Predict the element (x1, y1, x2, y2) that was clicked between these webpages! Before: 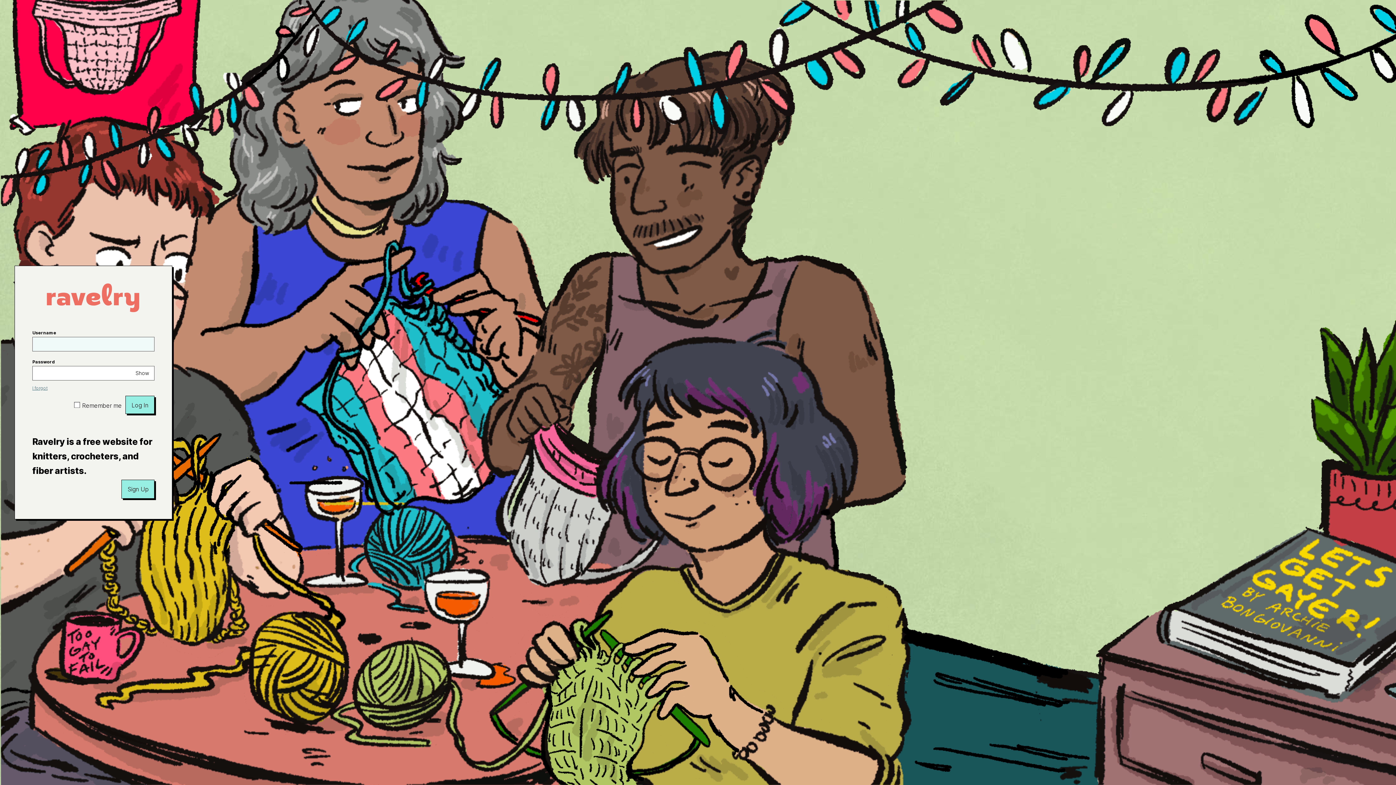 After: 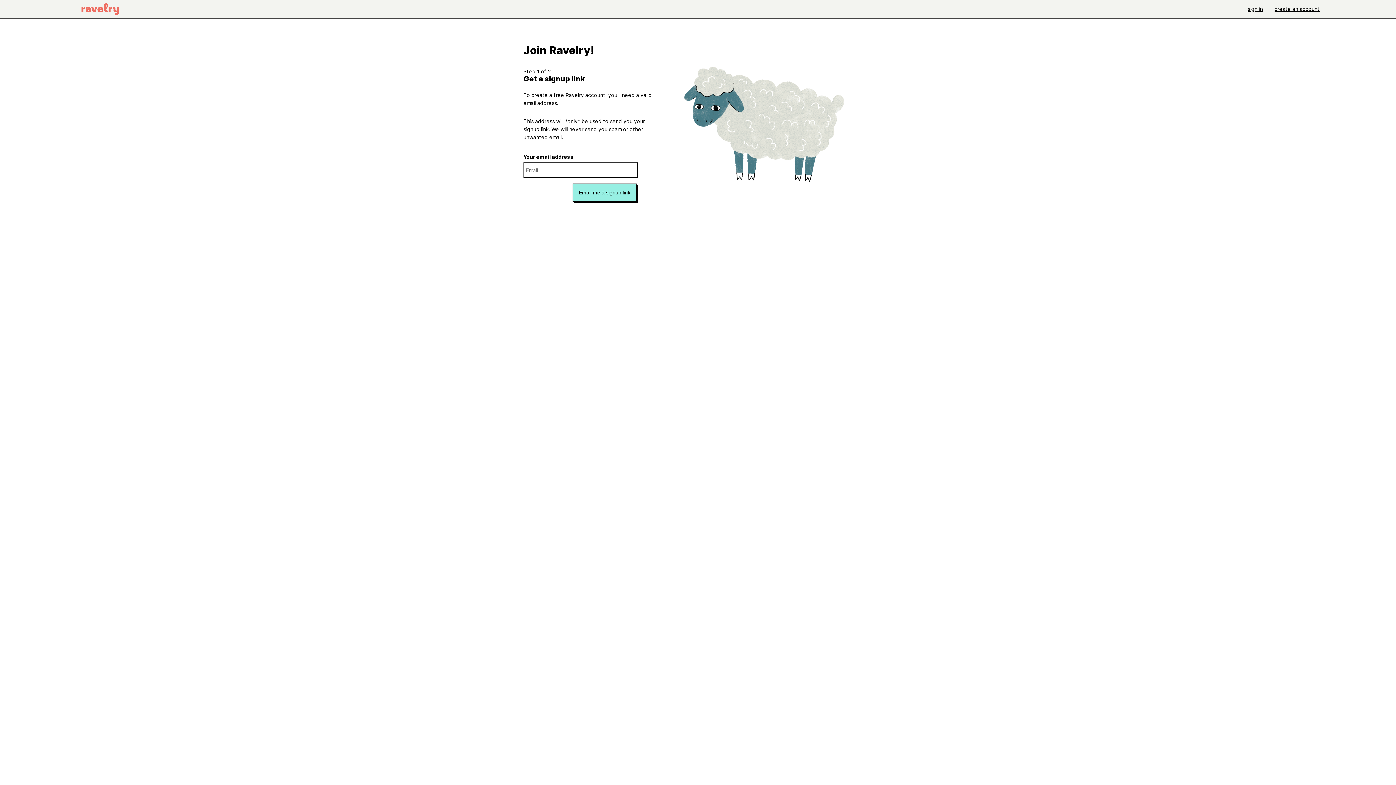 Action: label: Sign Up bbox: (121, 480, 154, 498)